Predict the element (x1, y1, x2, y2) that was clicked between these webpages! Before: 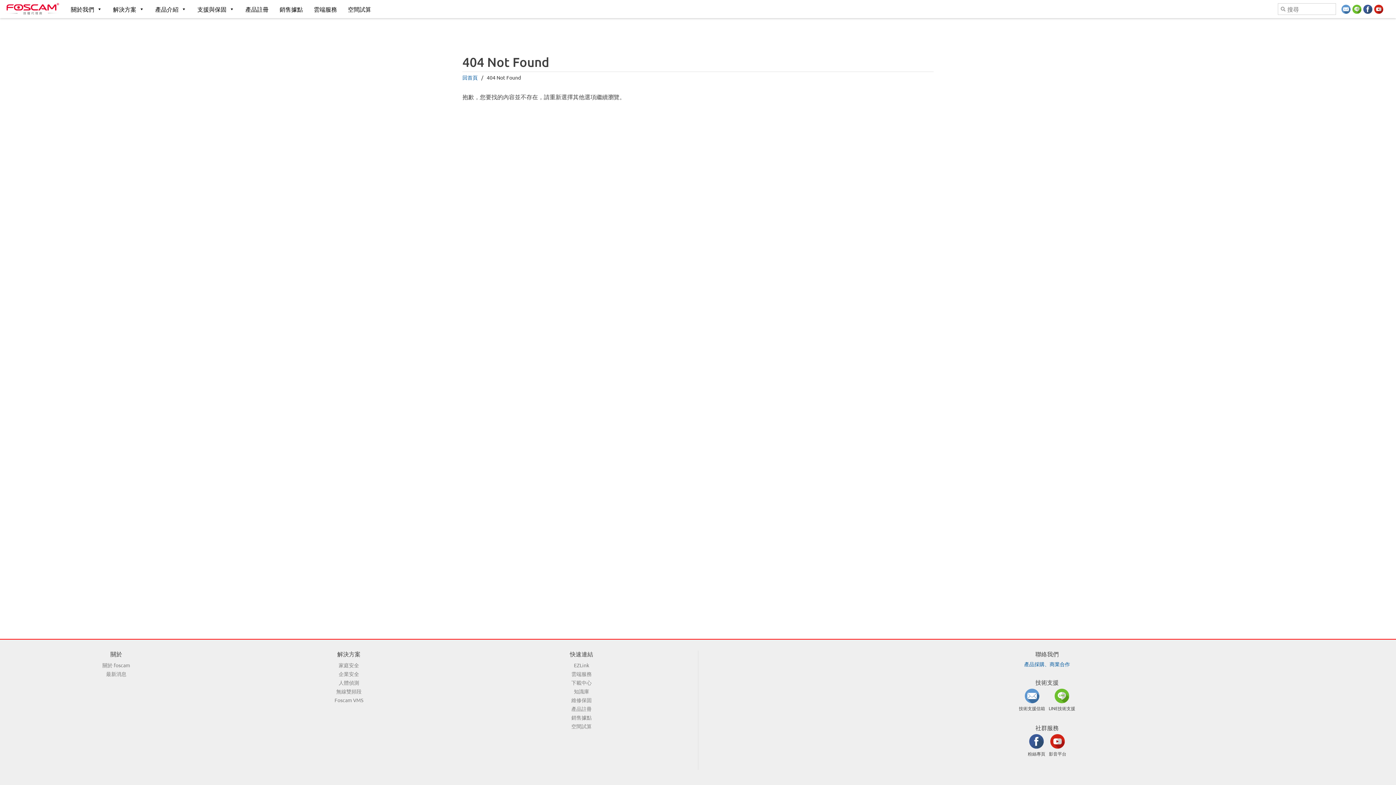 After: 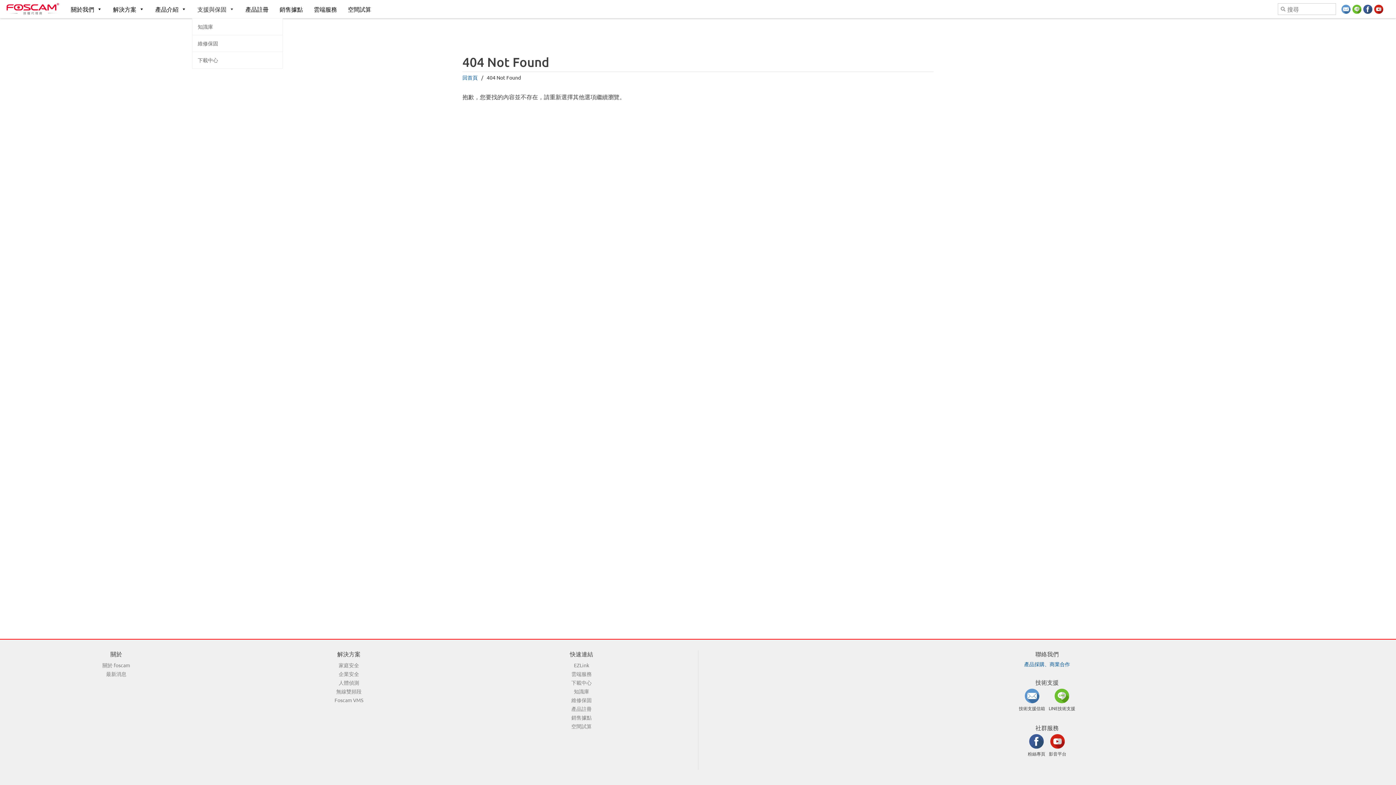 Action: label: 支援與保固 bbox: (192, 0, 240, 18)